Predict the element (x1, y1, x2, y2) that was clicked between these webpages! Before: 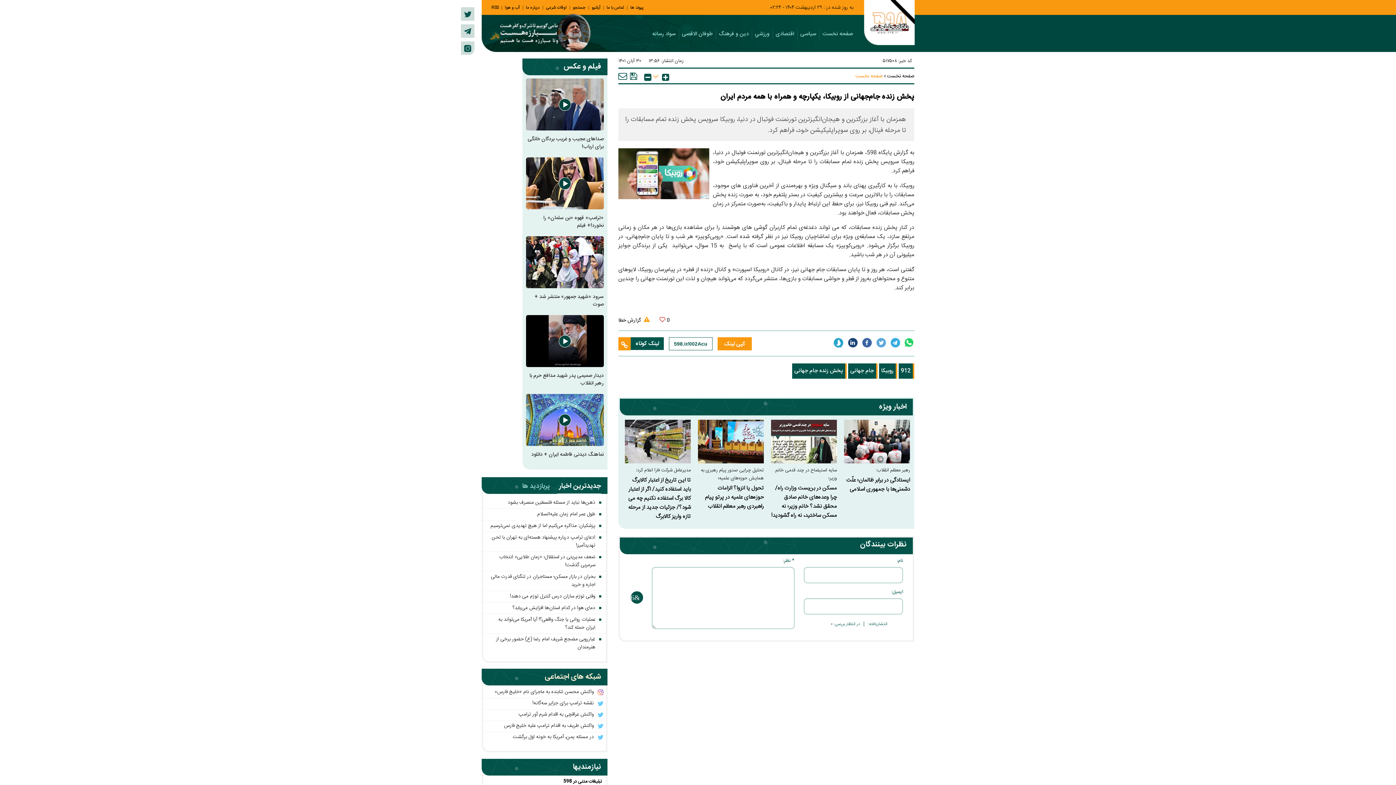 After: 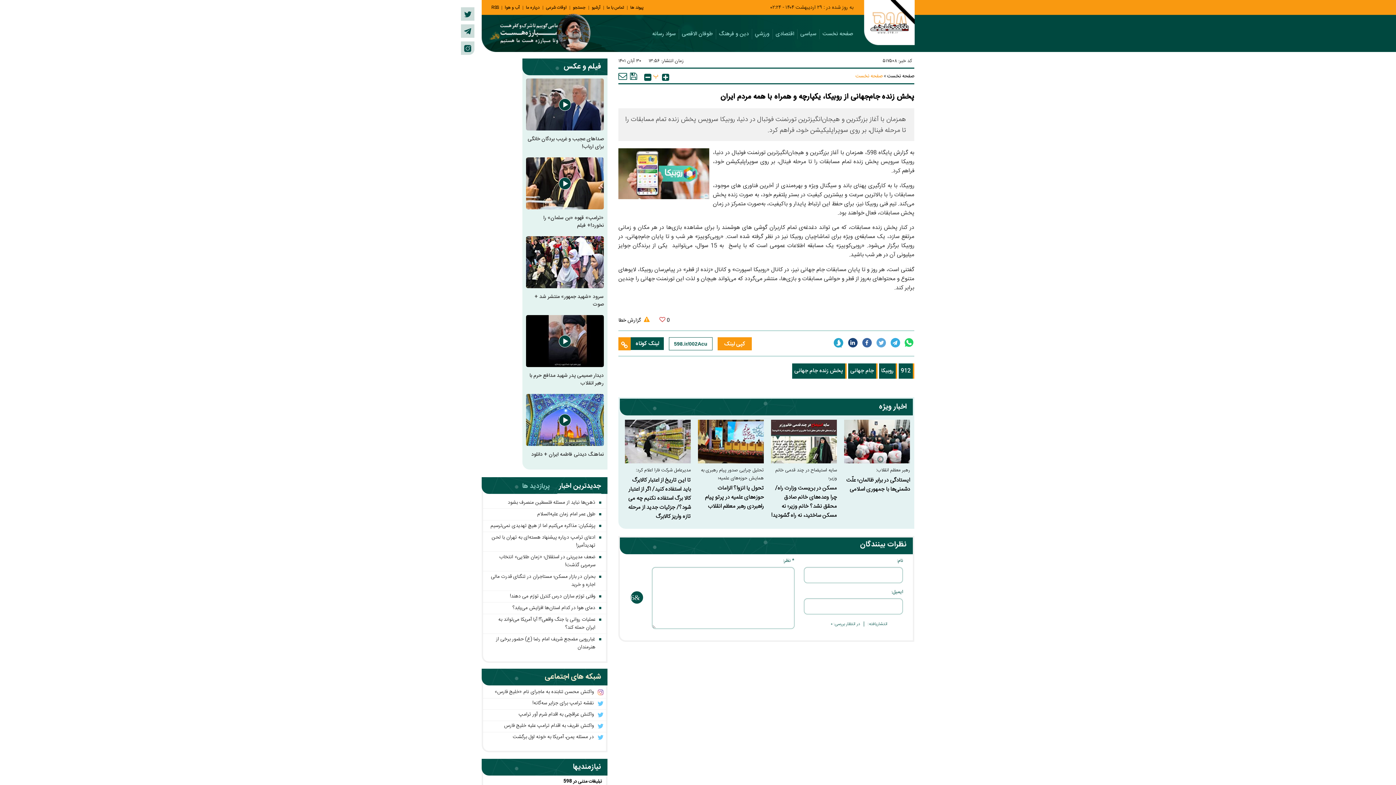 Action: bbox: (698, 439, 764, 445)